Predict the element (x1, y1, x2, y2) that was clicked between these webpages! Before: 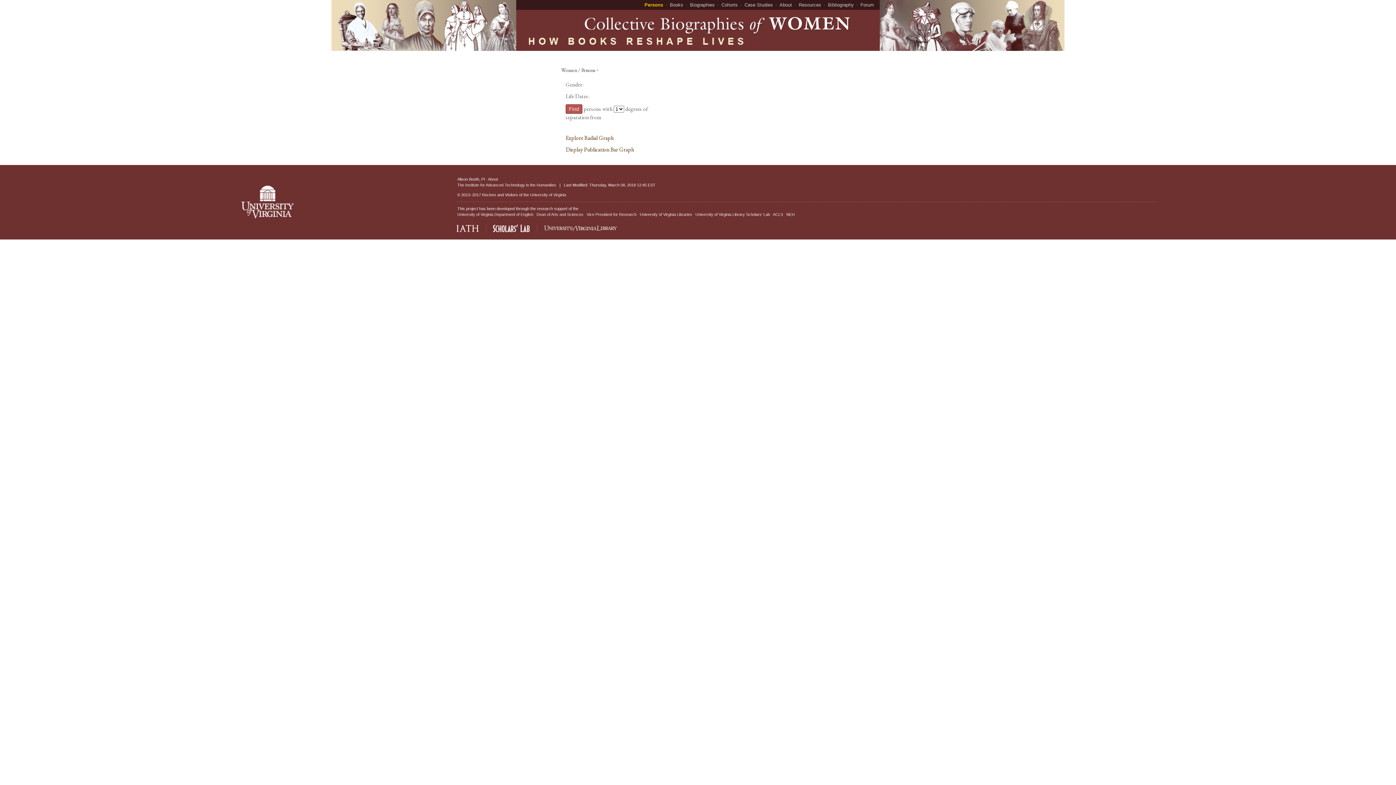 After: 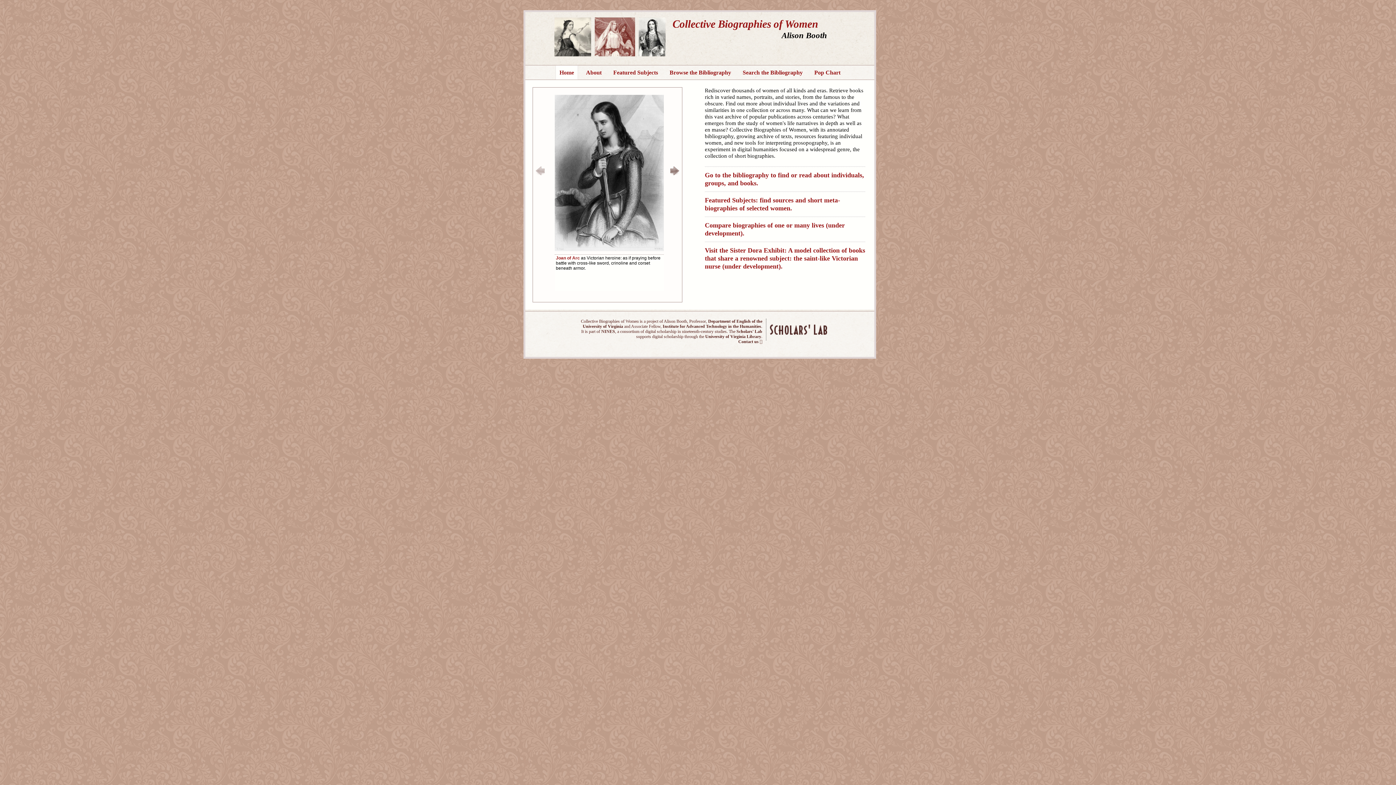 Action: bbox: (822, 2, 854, 7) label: Bibliography